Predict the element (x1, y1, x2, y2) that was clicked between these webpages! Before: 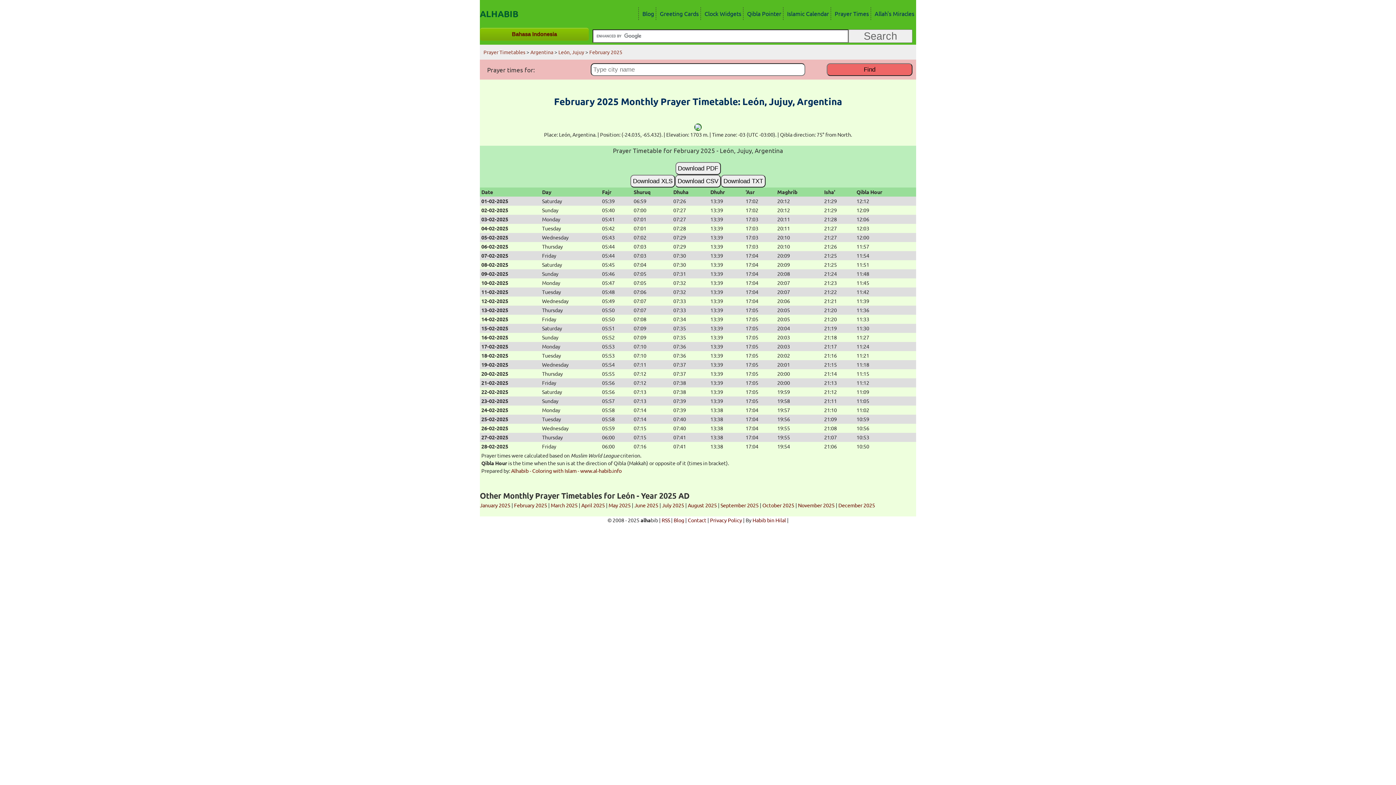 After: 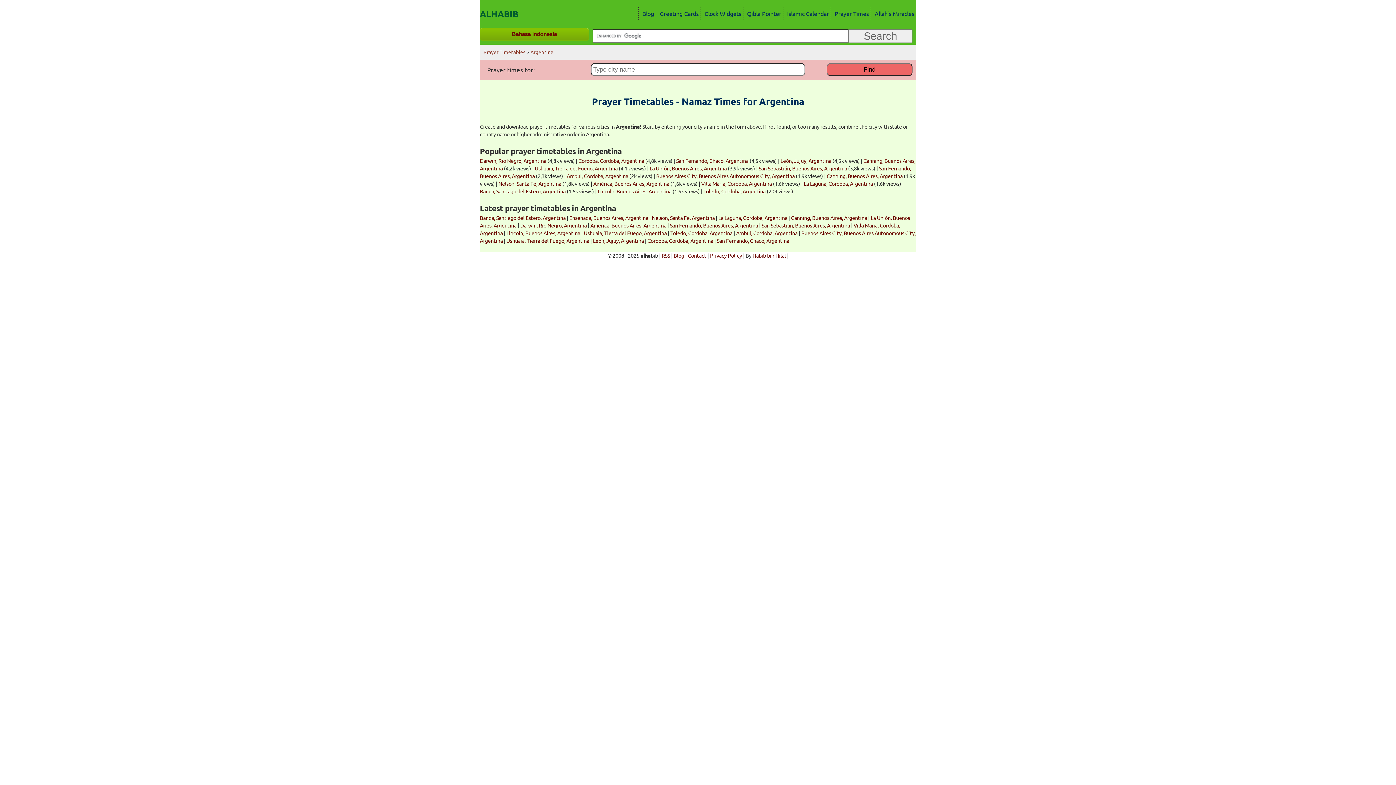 Action: bbox: (530, 48, 553, 55) label: Argentina